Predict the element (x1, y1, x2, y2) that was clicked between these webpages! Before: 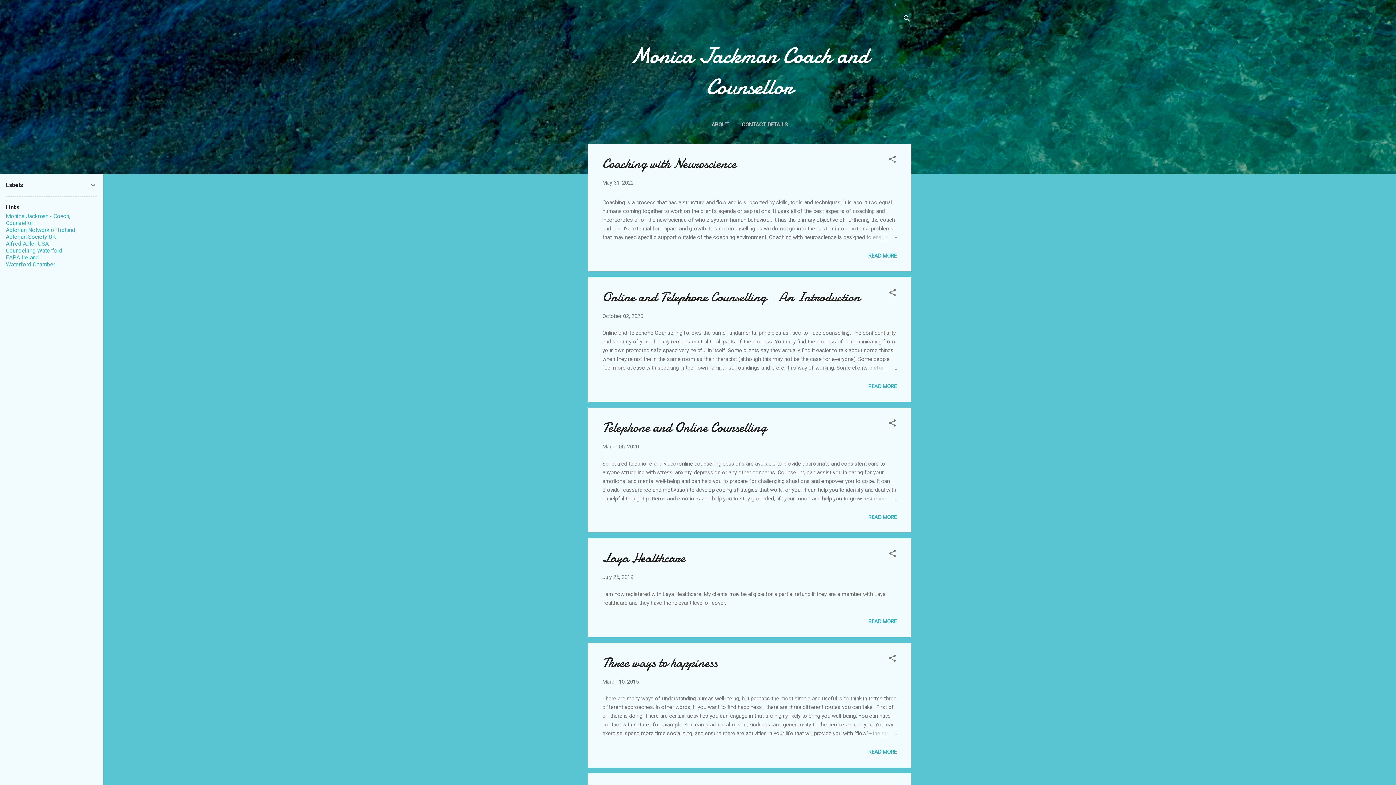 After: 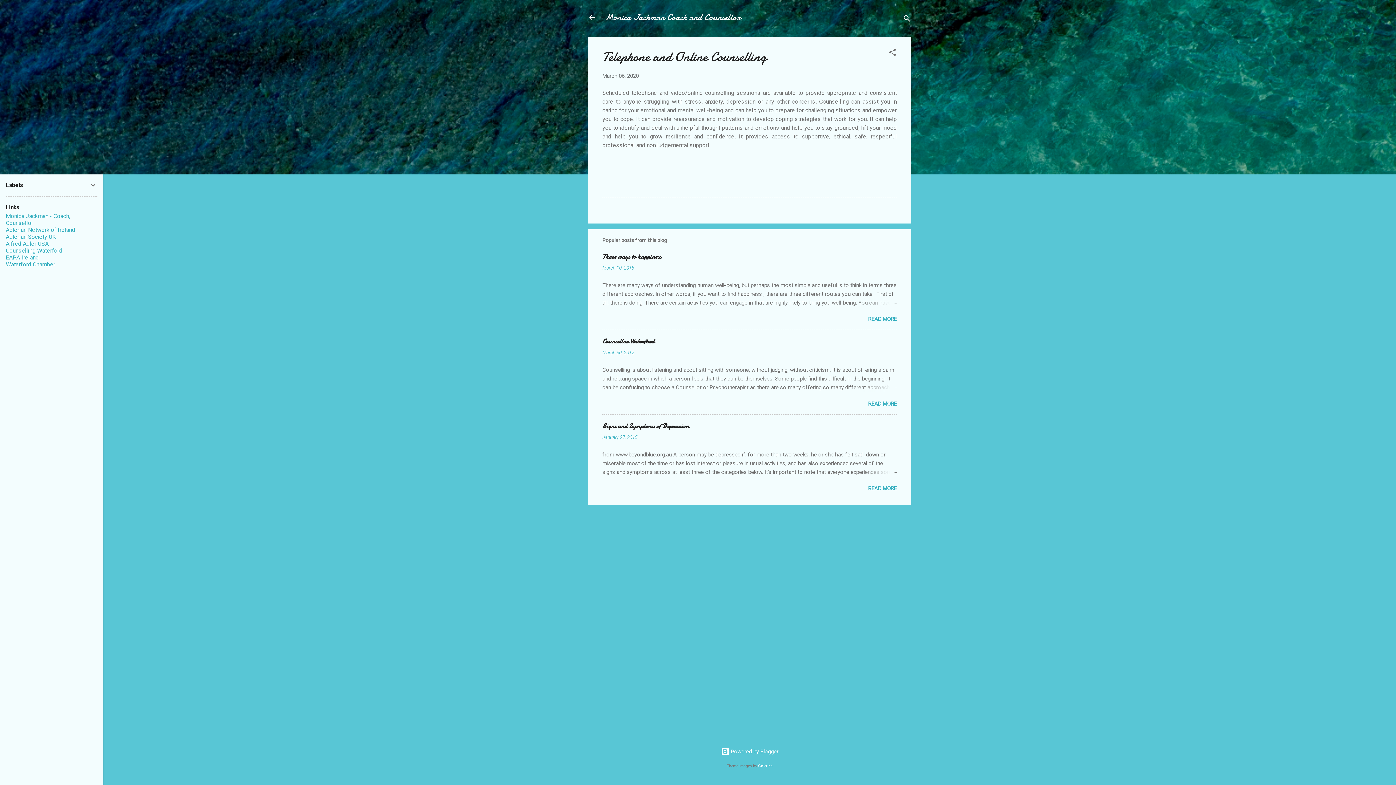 Action: bbox: (602, 418, 766, 436) label: Telephone and Online Counselling